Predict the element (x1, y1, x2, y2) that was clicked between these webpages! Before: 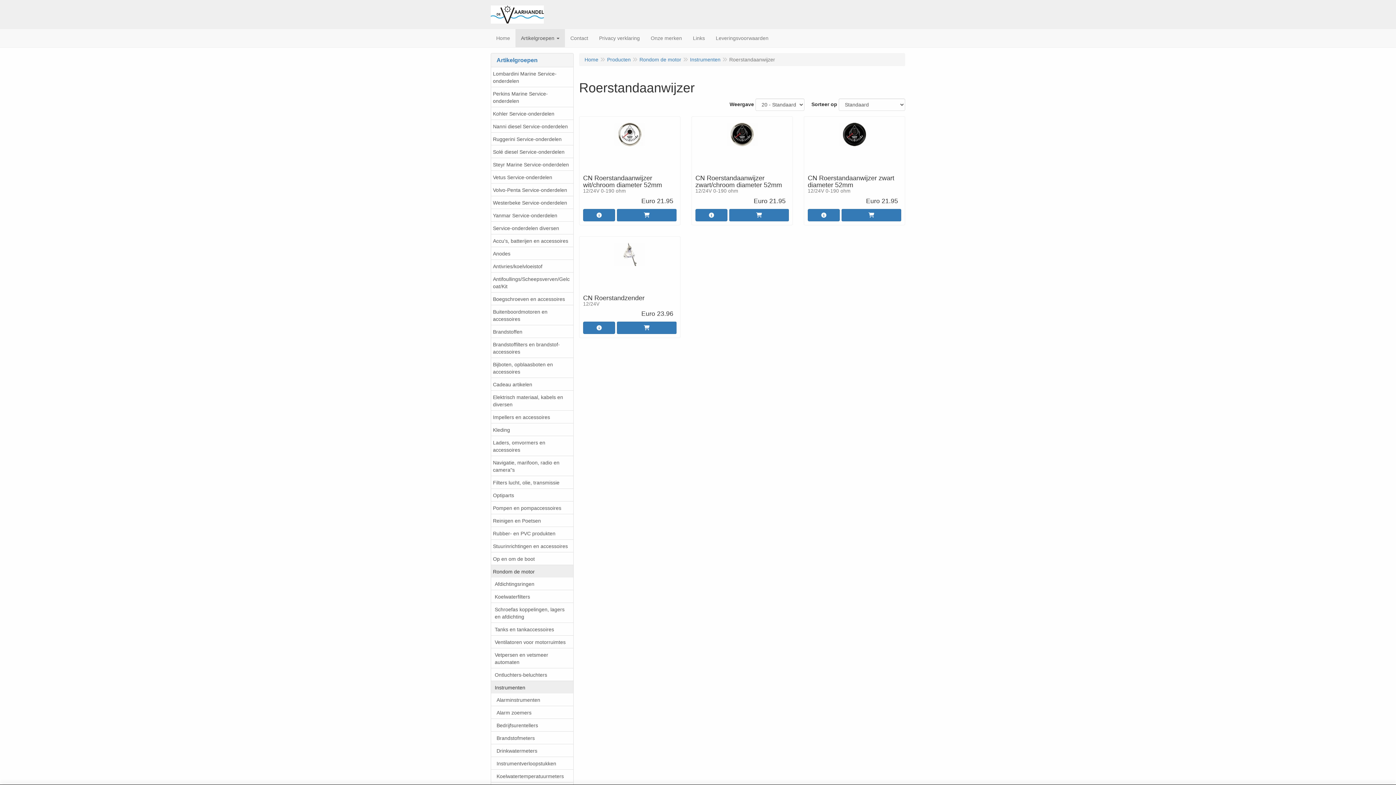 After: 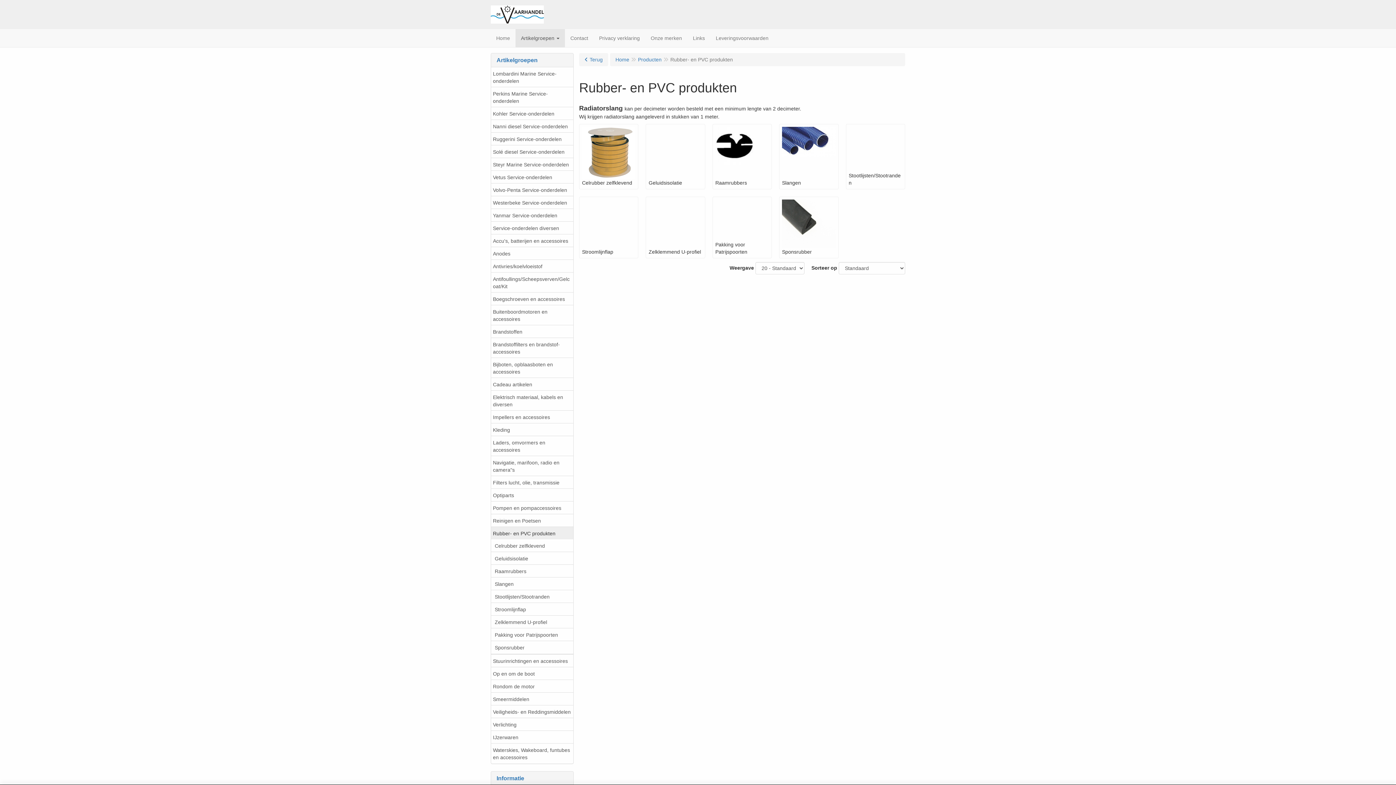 Action: label: Rubber- en PVC produkten bbox: (491, 526, 573, 540)